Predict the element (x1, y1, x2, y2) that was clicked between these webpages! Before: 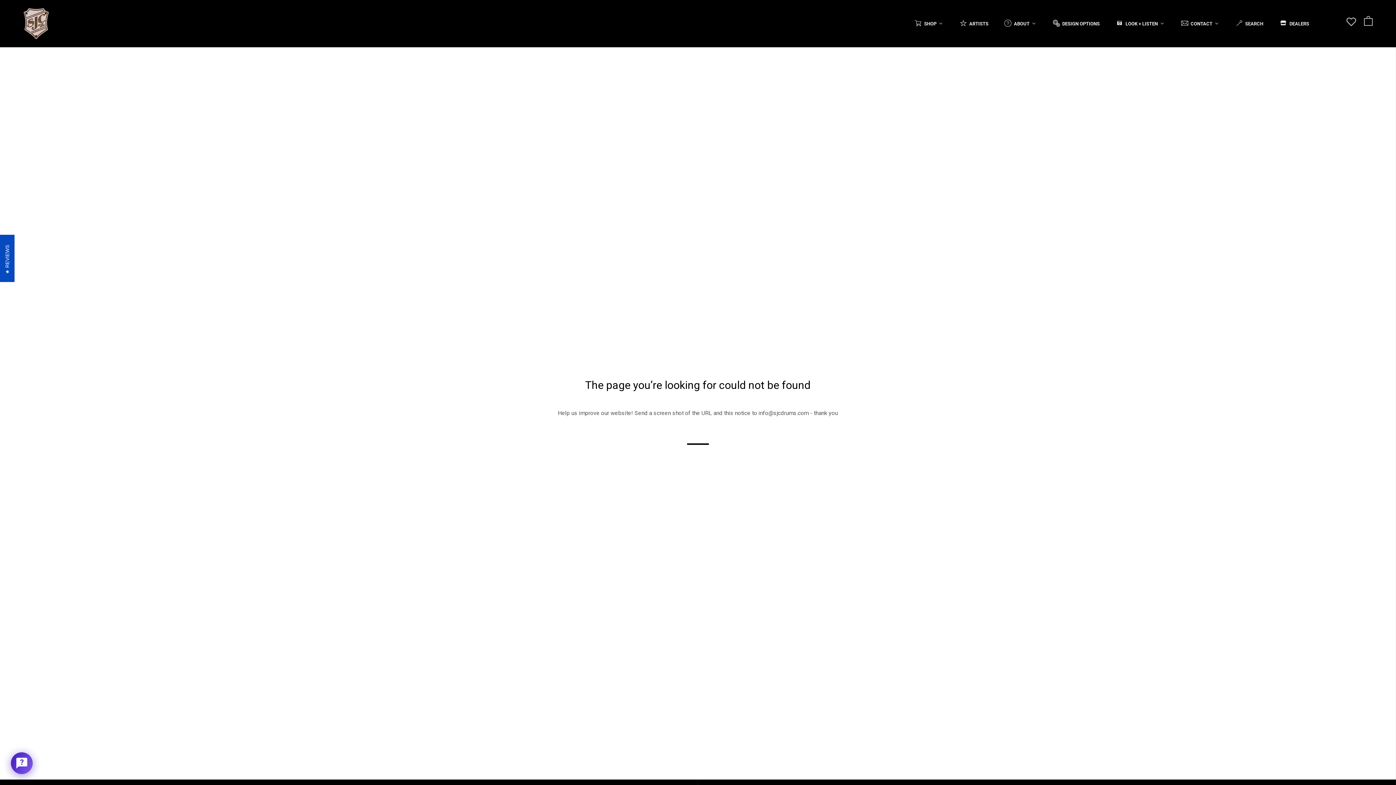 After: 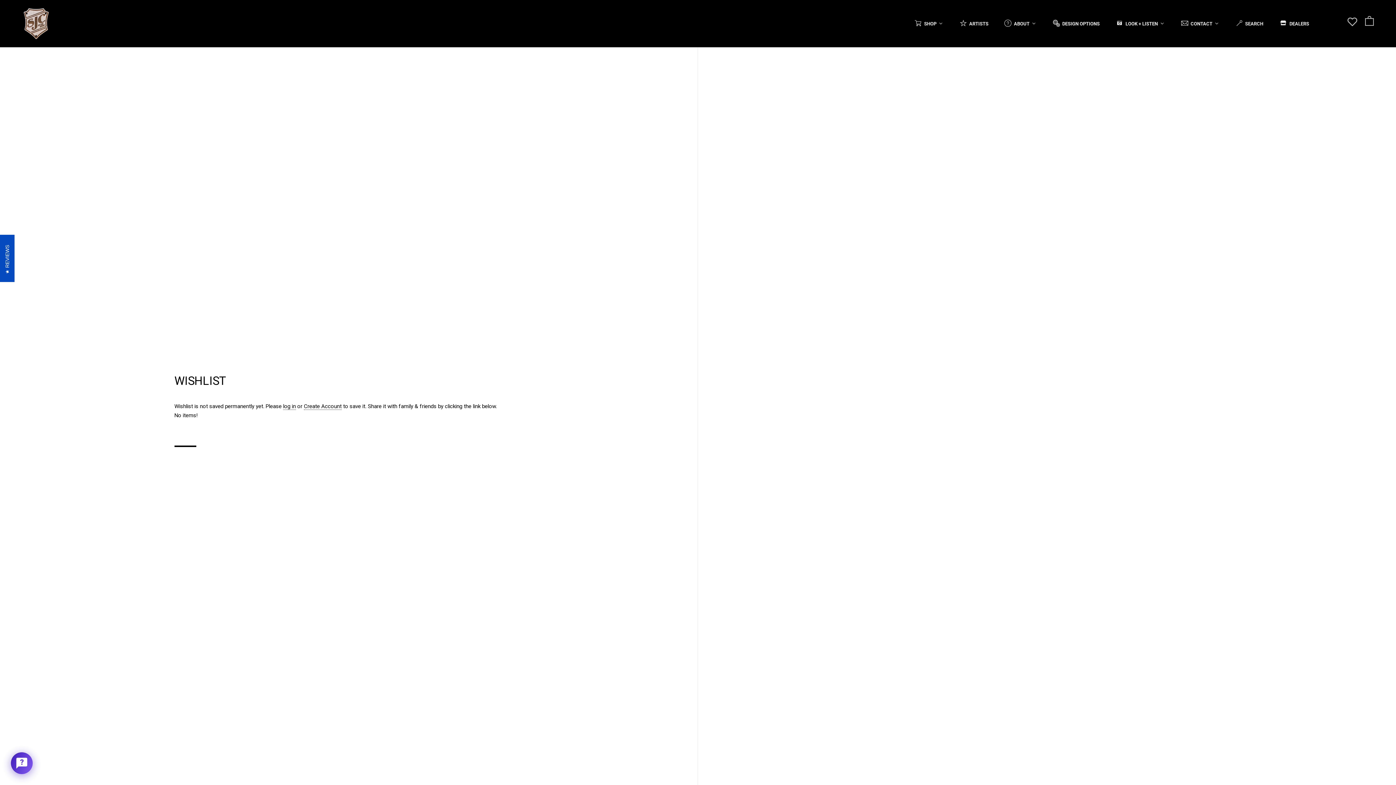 Action: bbox: (1346, 16, 1356, 29)